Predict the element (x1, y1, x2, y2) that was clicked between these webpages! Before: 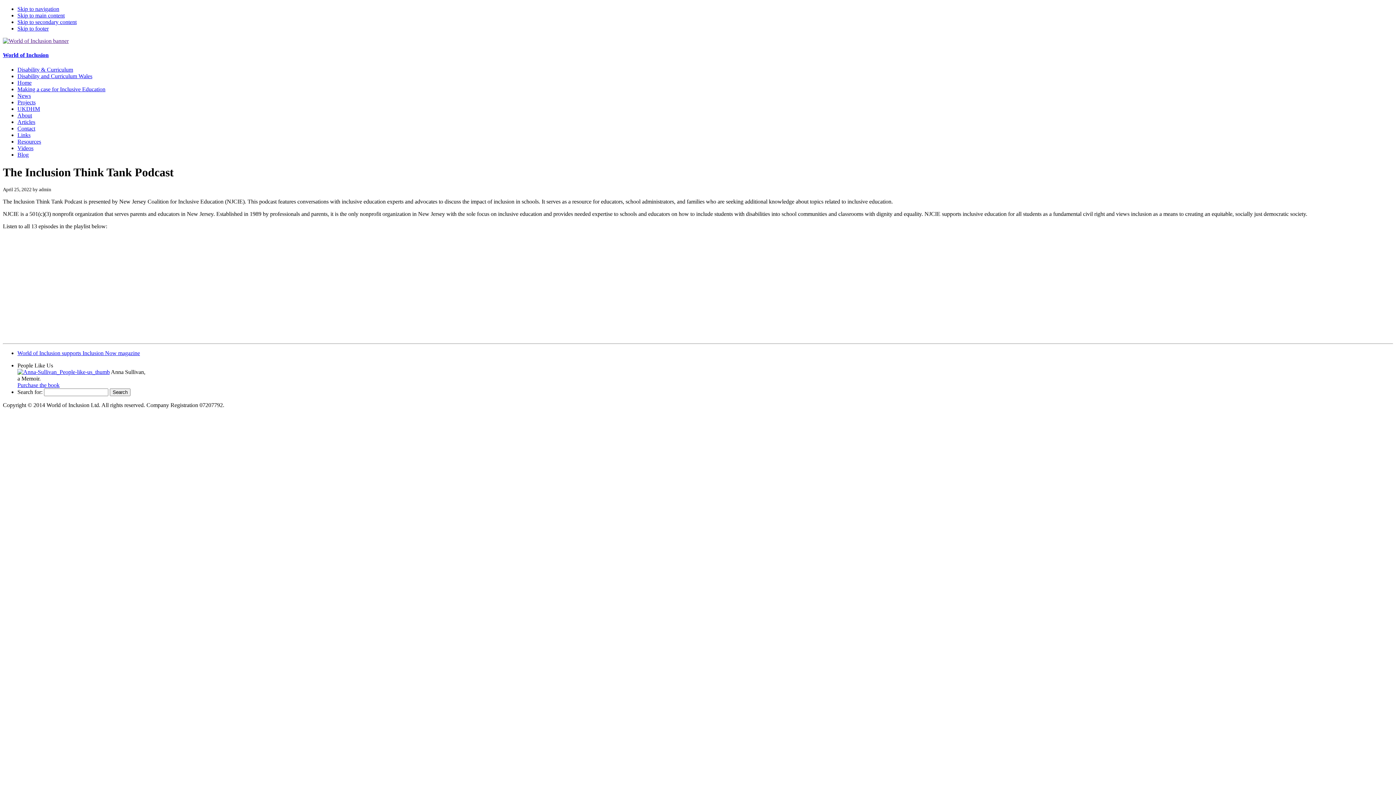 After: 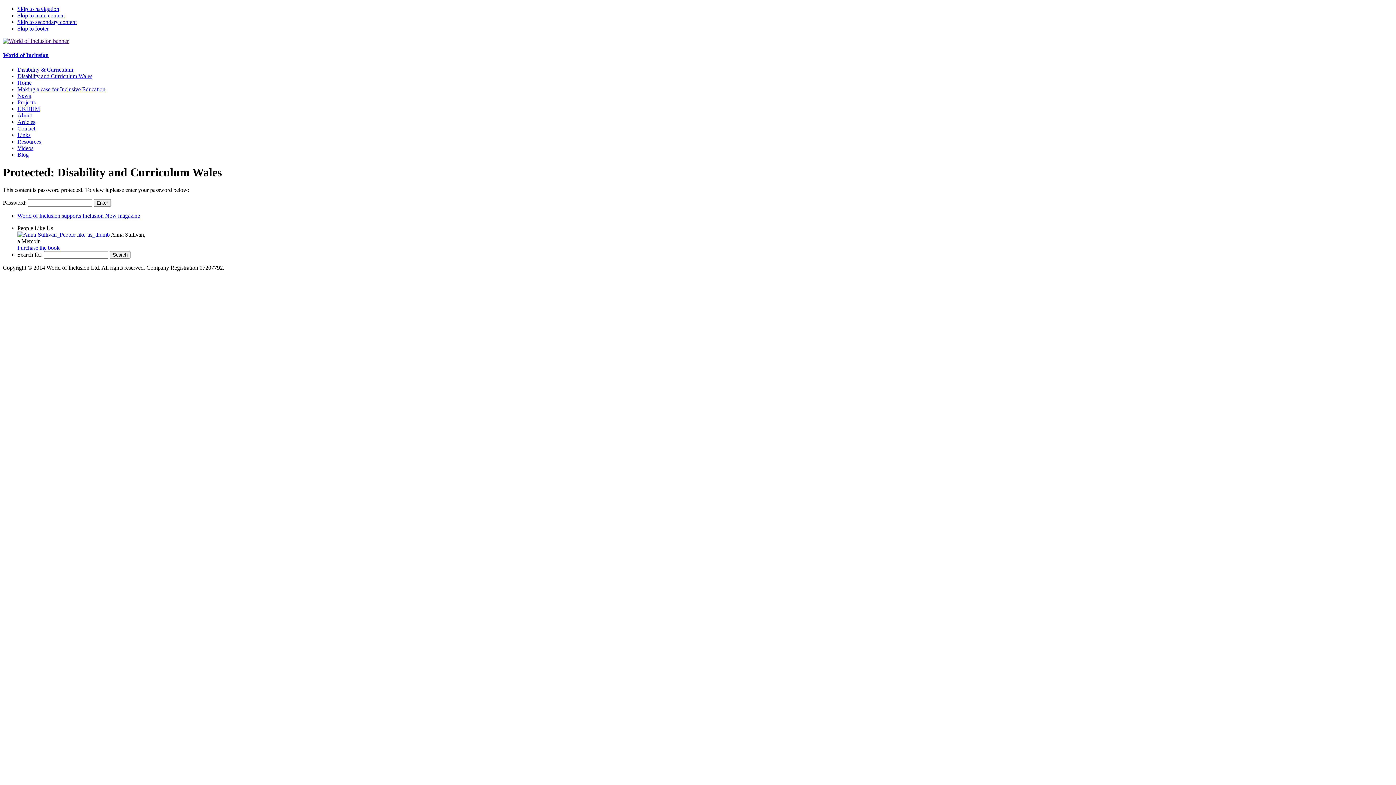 Action: label: Disability and Curriculum Wales bbox: (17, 72, 92, 79)